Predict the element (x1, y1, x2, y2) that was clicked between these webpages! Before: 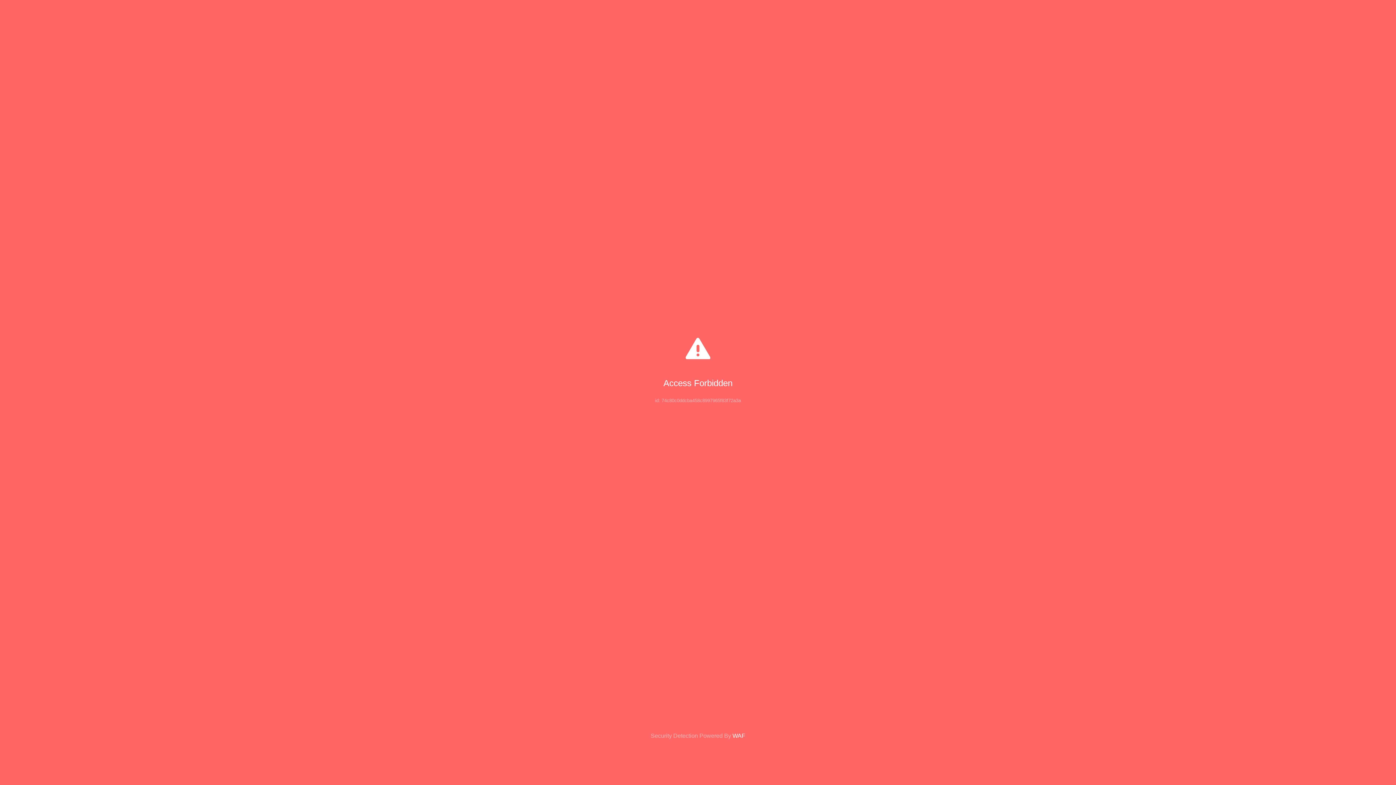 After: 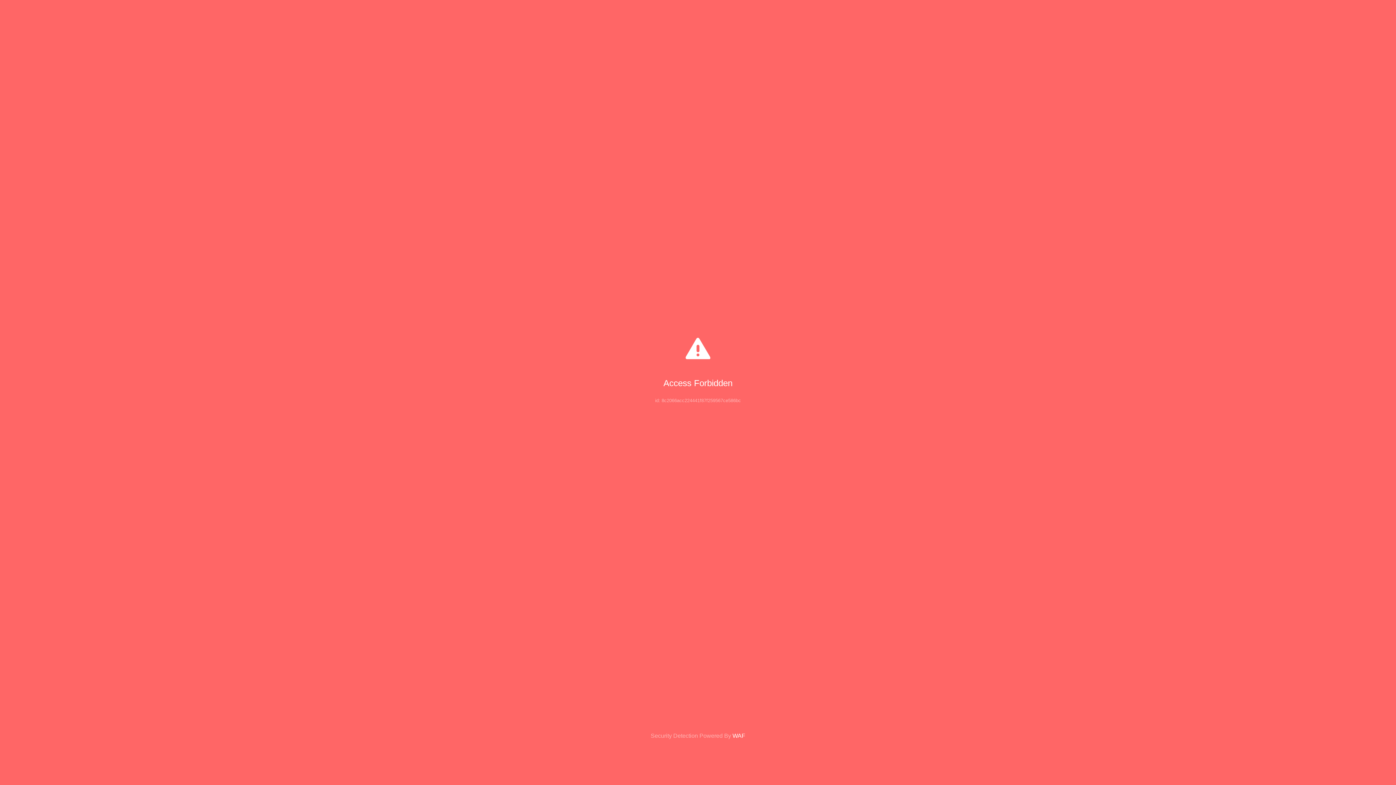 Action: label: Security Detection Powered By WAF bbox: (0, 733, 1396, 739)